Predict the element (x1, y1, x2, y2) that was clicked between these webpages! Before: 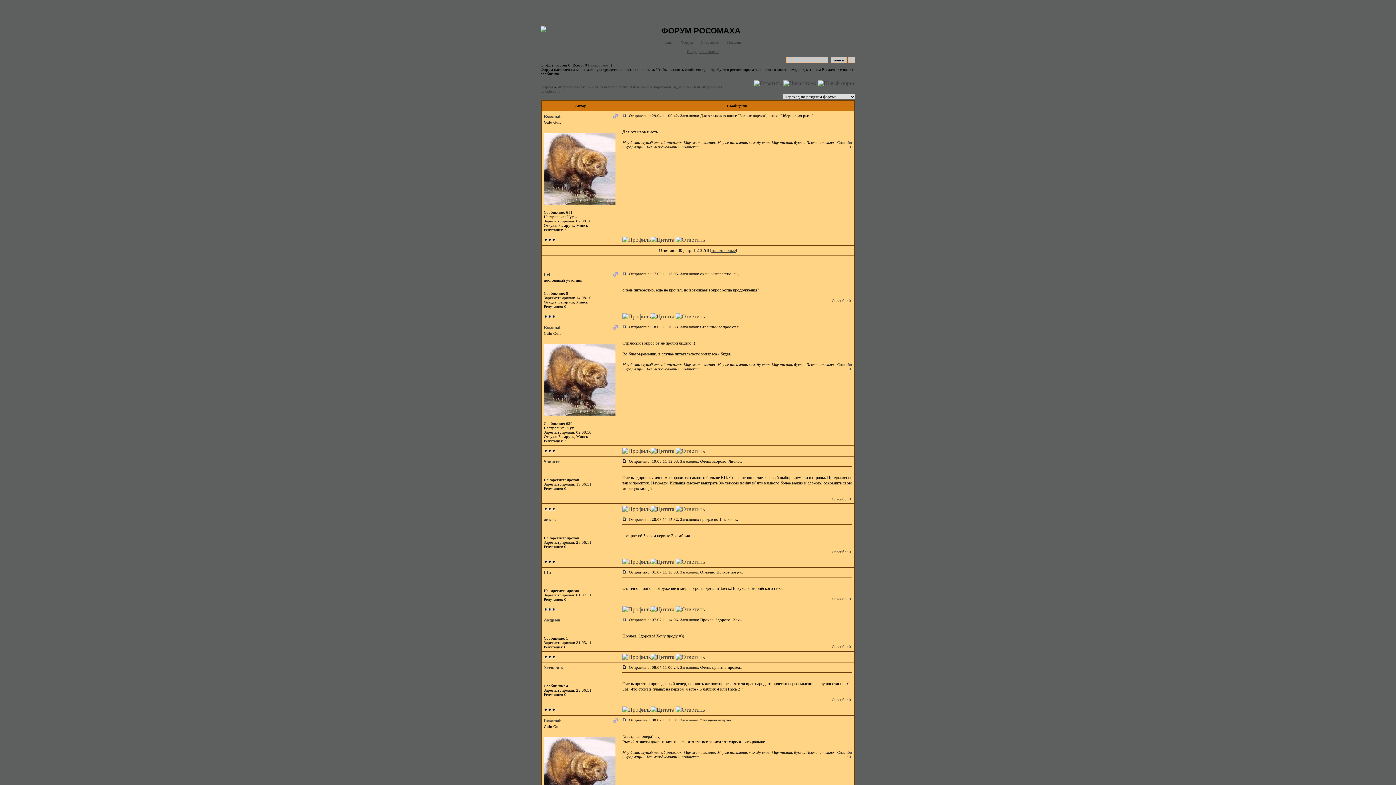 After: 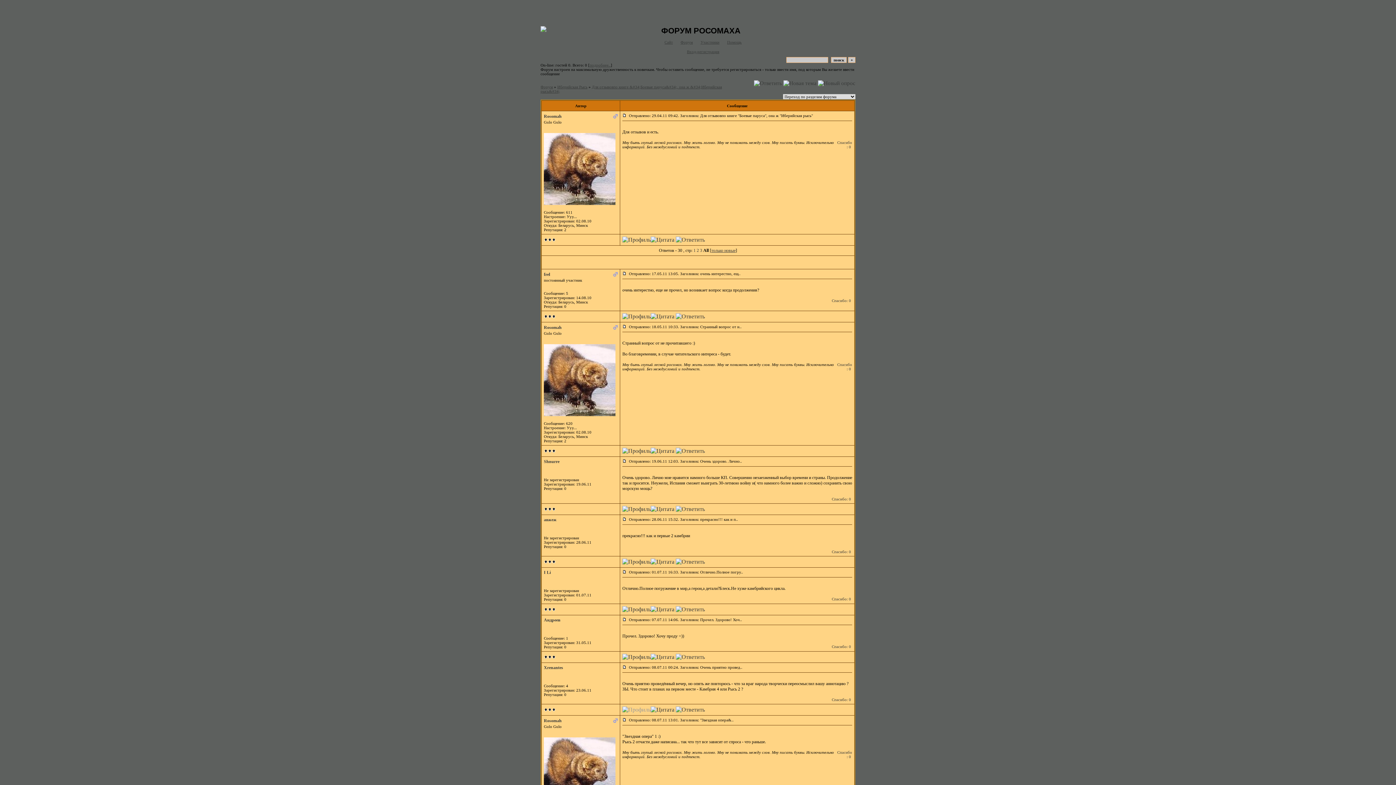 Action: bbox: (622, 706, 650, 713)